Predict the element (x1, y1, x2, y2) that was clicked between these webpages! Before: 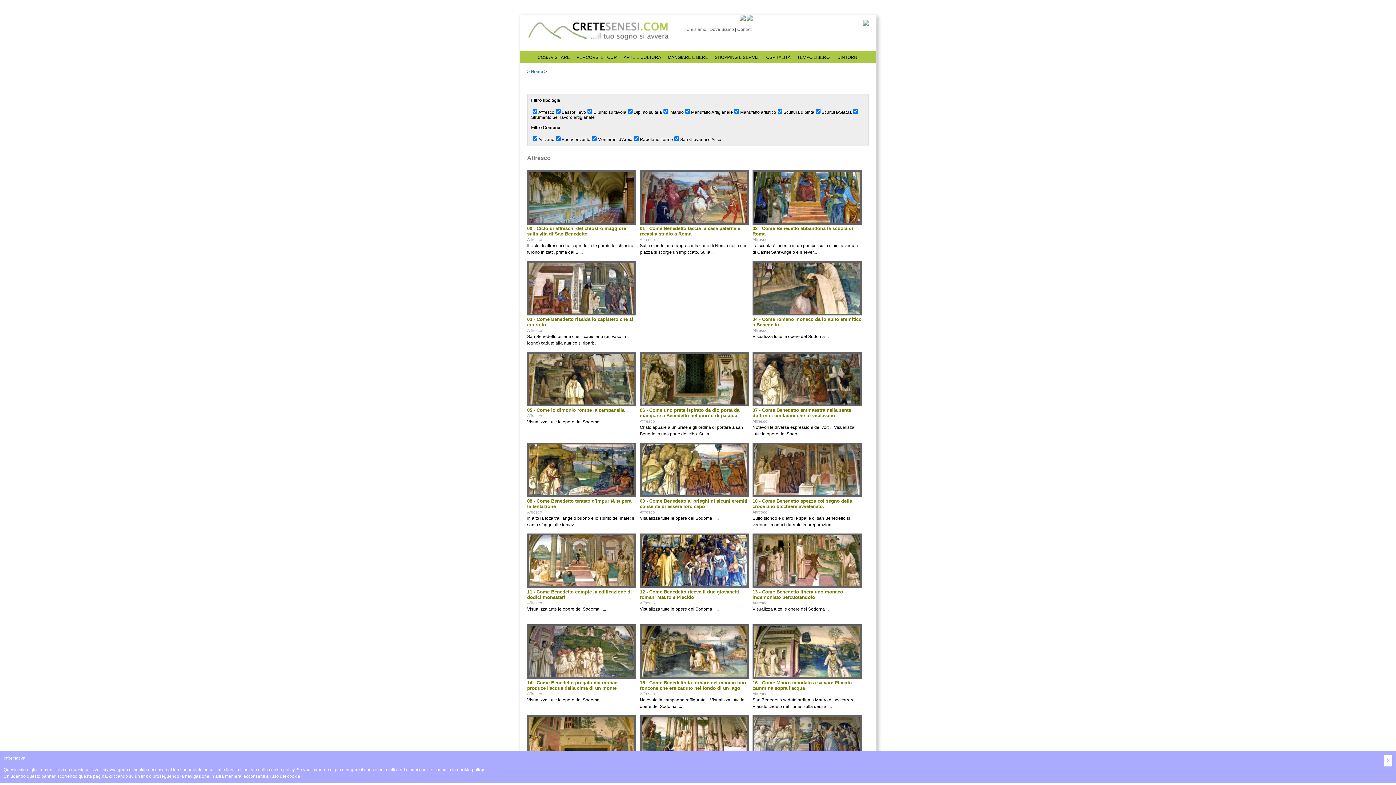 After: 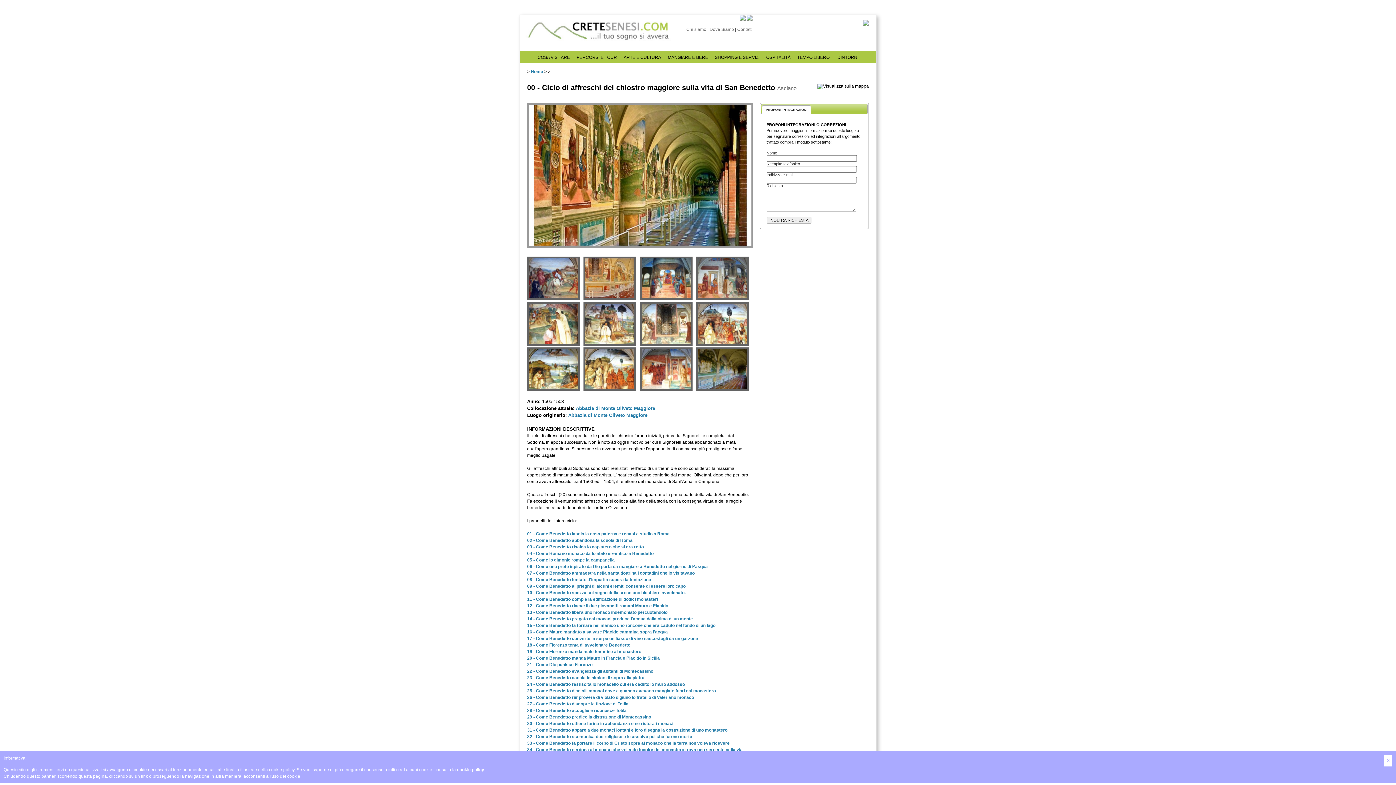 Action: bbox: (527, 220, 636, 225)